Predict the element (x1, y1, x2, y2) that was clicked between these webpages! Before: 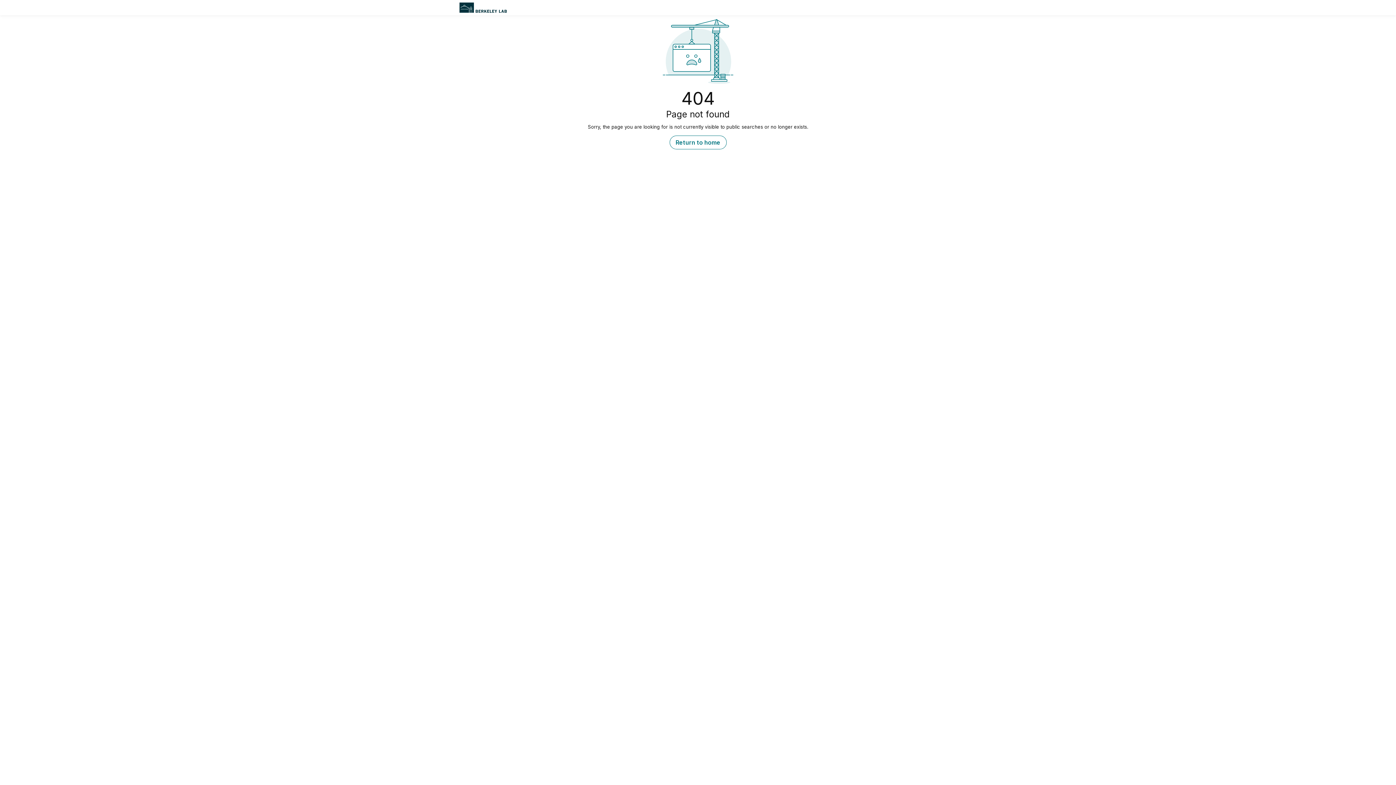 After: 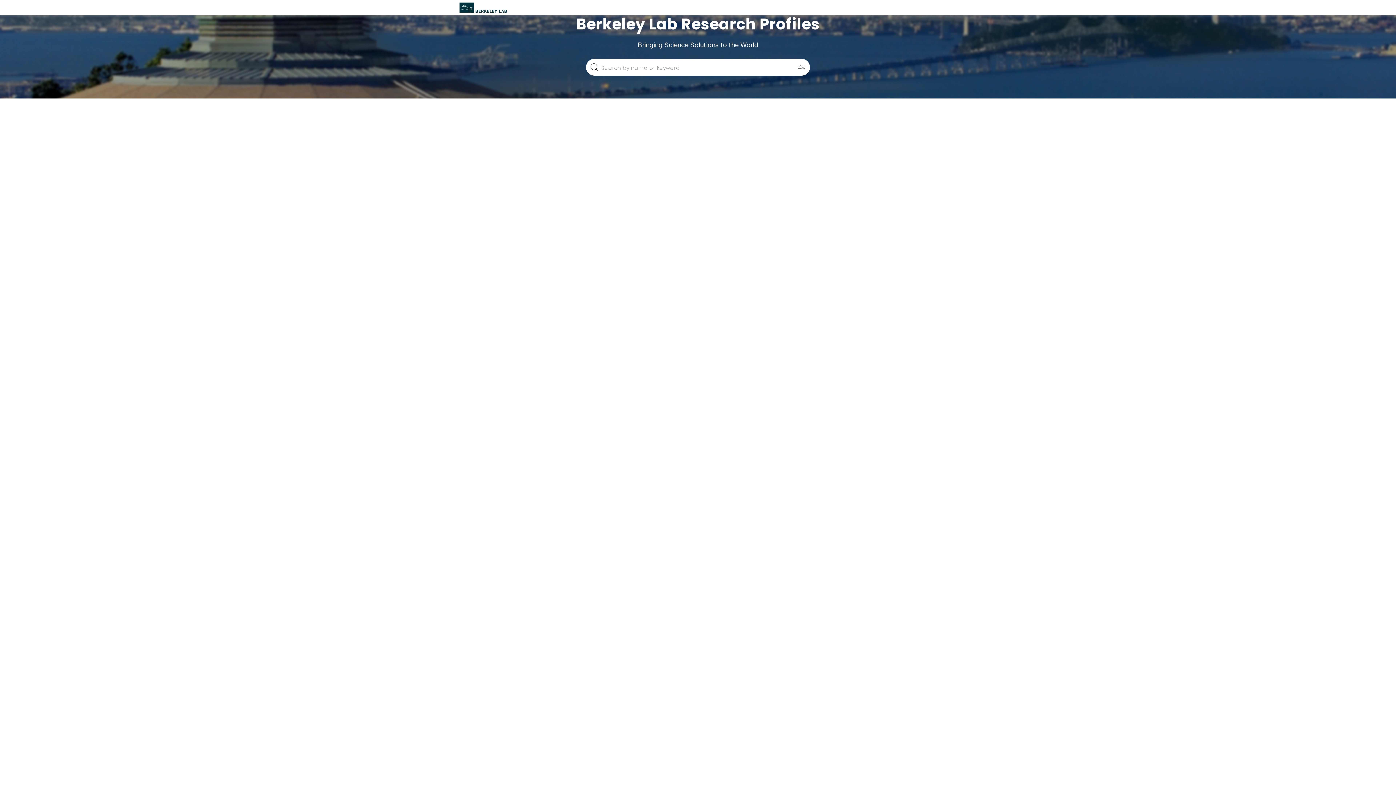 Action: label: Return to home bbox: (669, 135, 726, 149)